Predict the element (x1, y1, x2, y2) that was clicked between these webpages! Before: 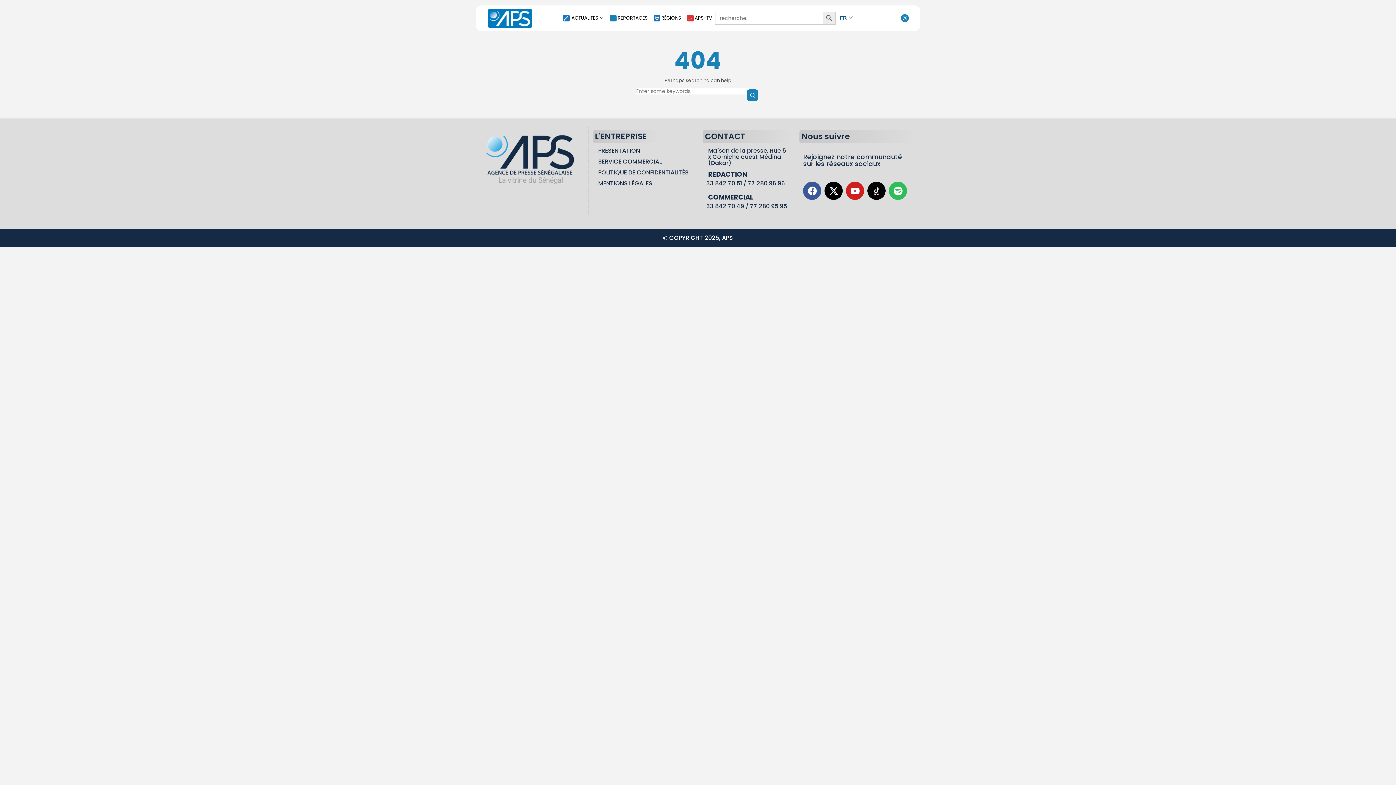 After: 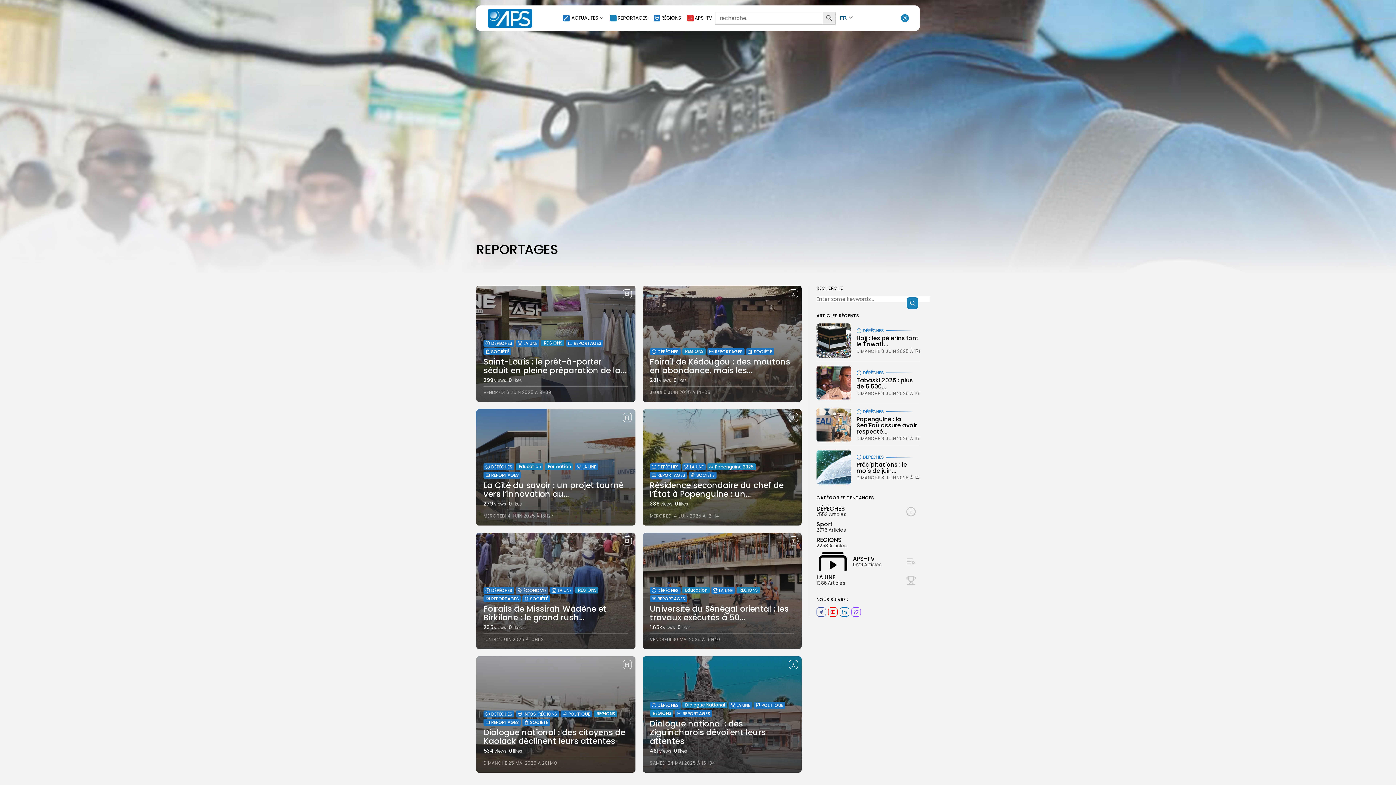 Action: label: REPORTAGES bbox: (607, 13, 650, 23)